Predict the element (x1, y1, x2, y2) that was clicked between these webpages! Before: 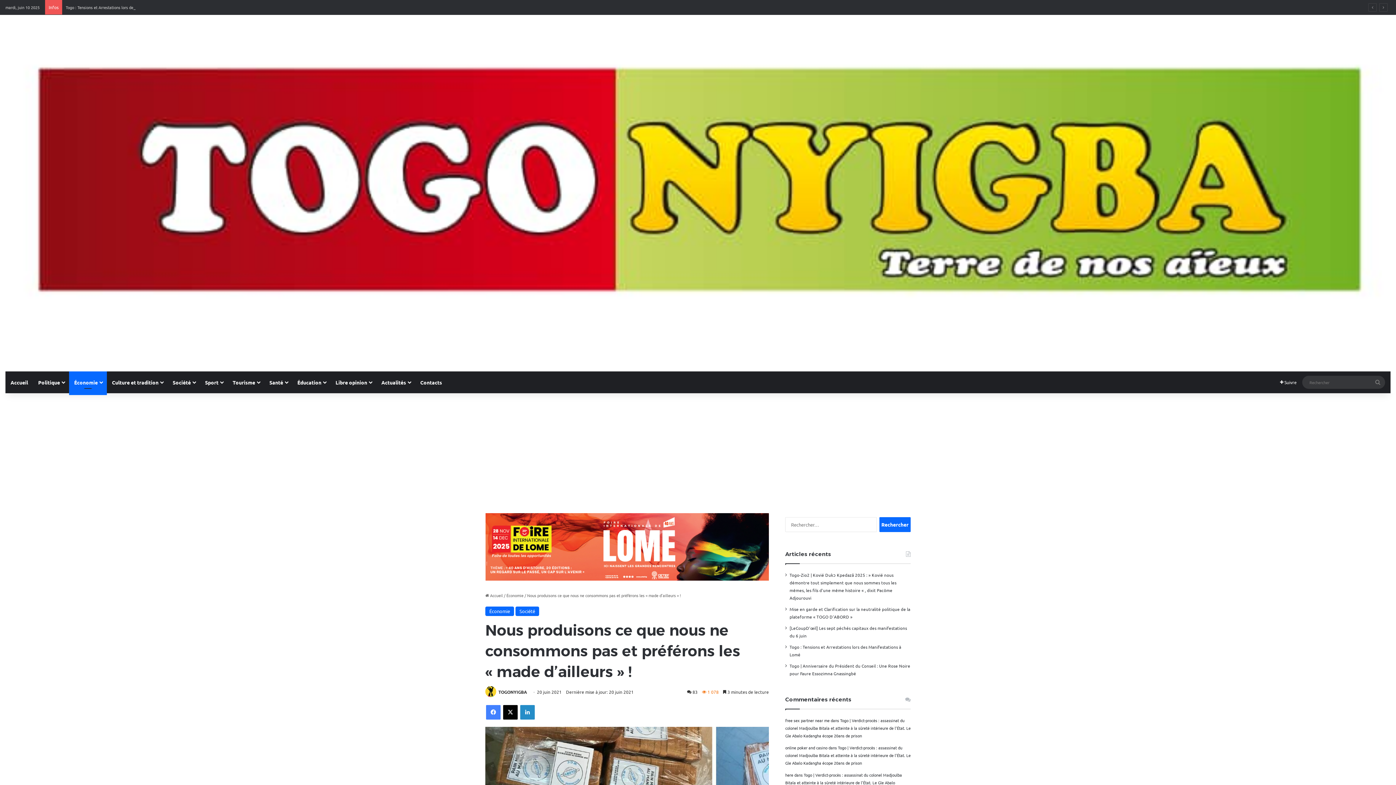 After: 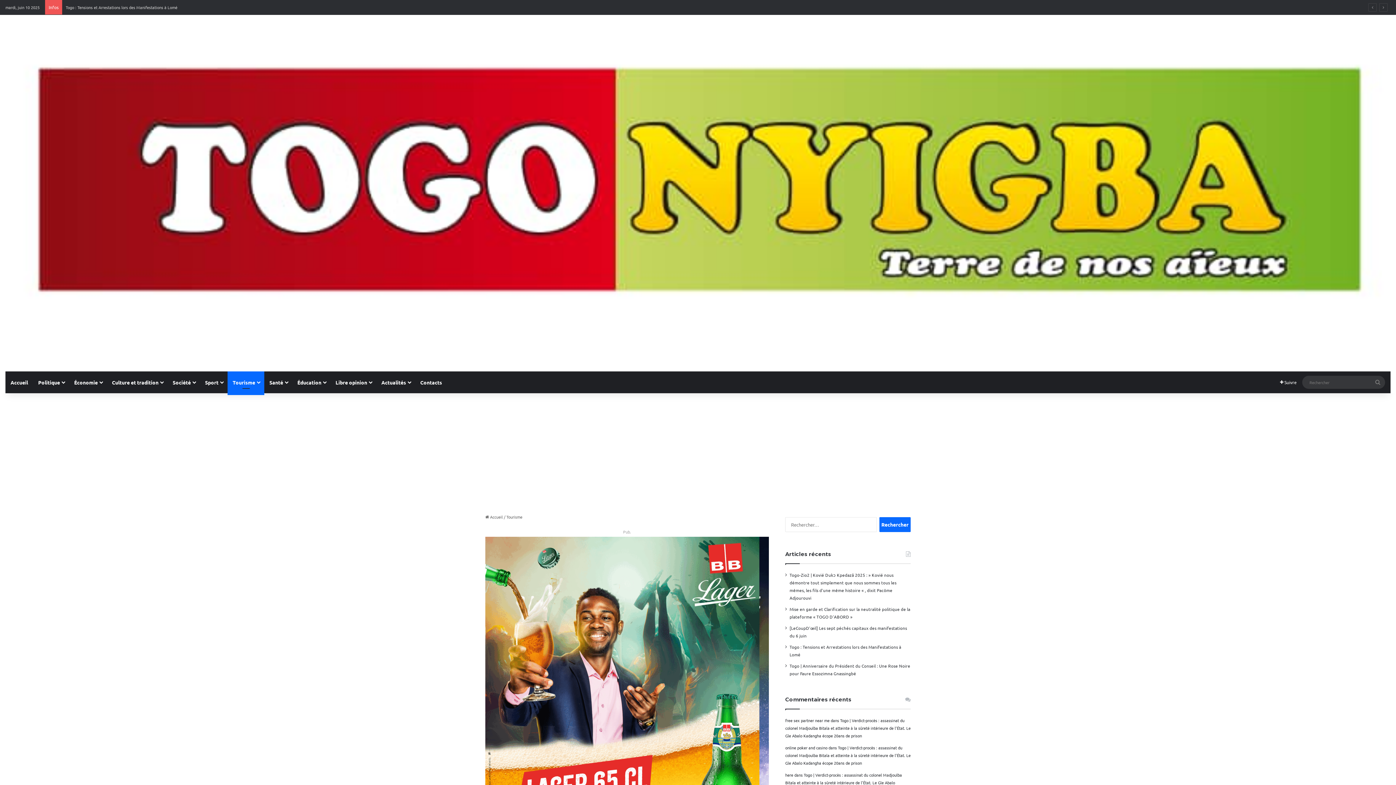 Action: label: Tourisme bbox: (227, 371, 264, 393)